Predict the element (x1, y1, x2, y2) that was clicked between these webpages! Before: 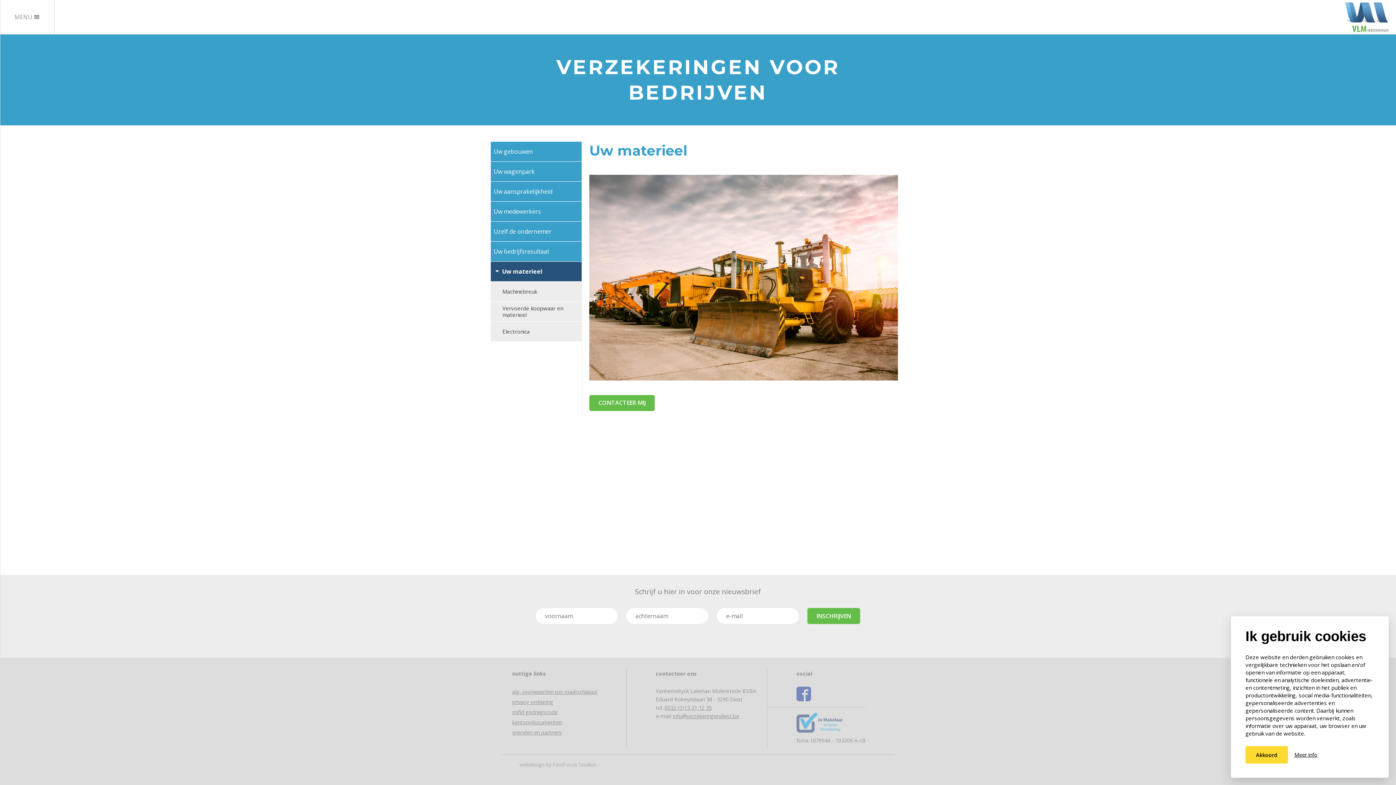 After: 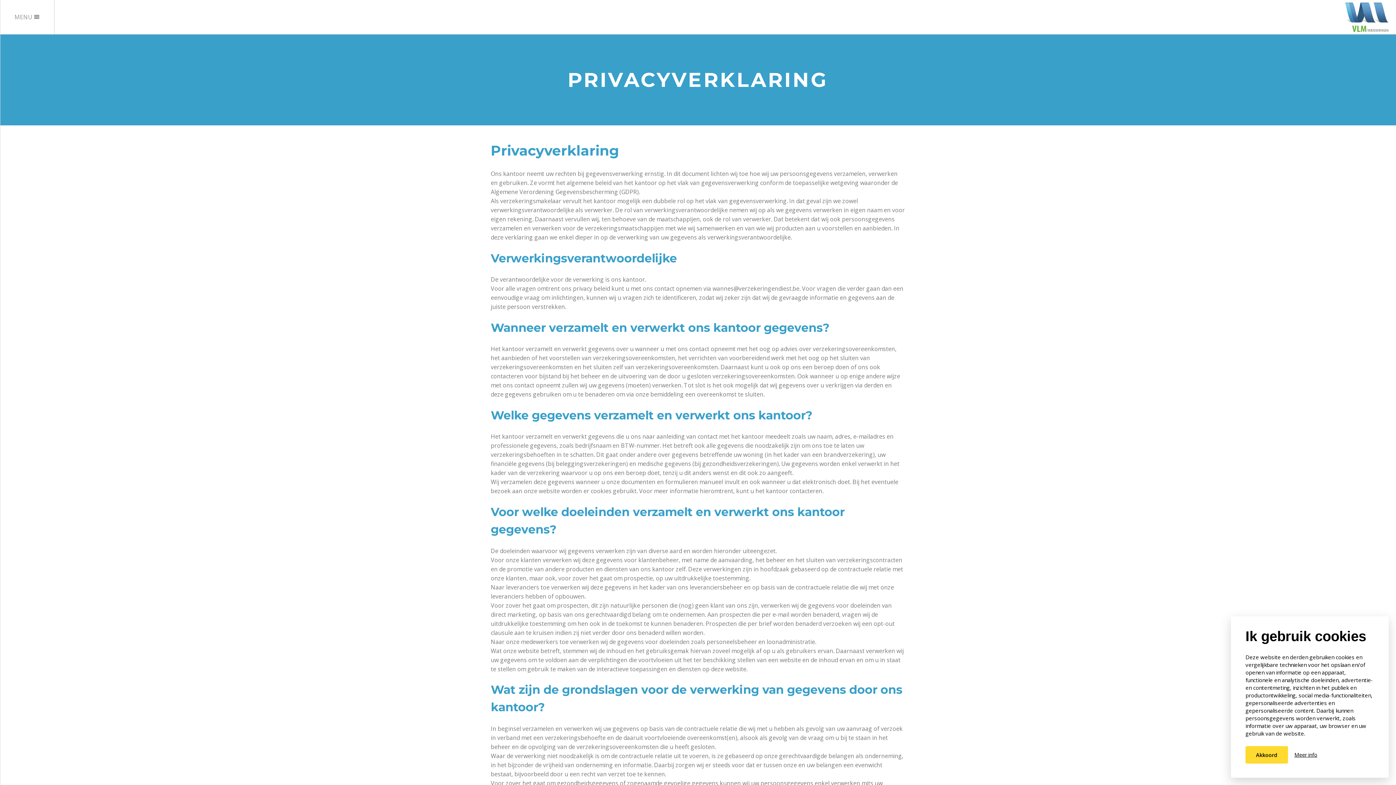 Action: bbox: (1294, 751, 1317, 758) label: Meer info